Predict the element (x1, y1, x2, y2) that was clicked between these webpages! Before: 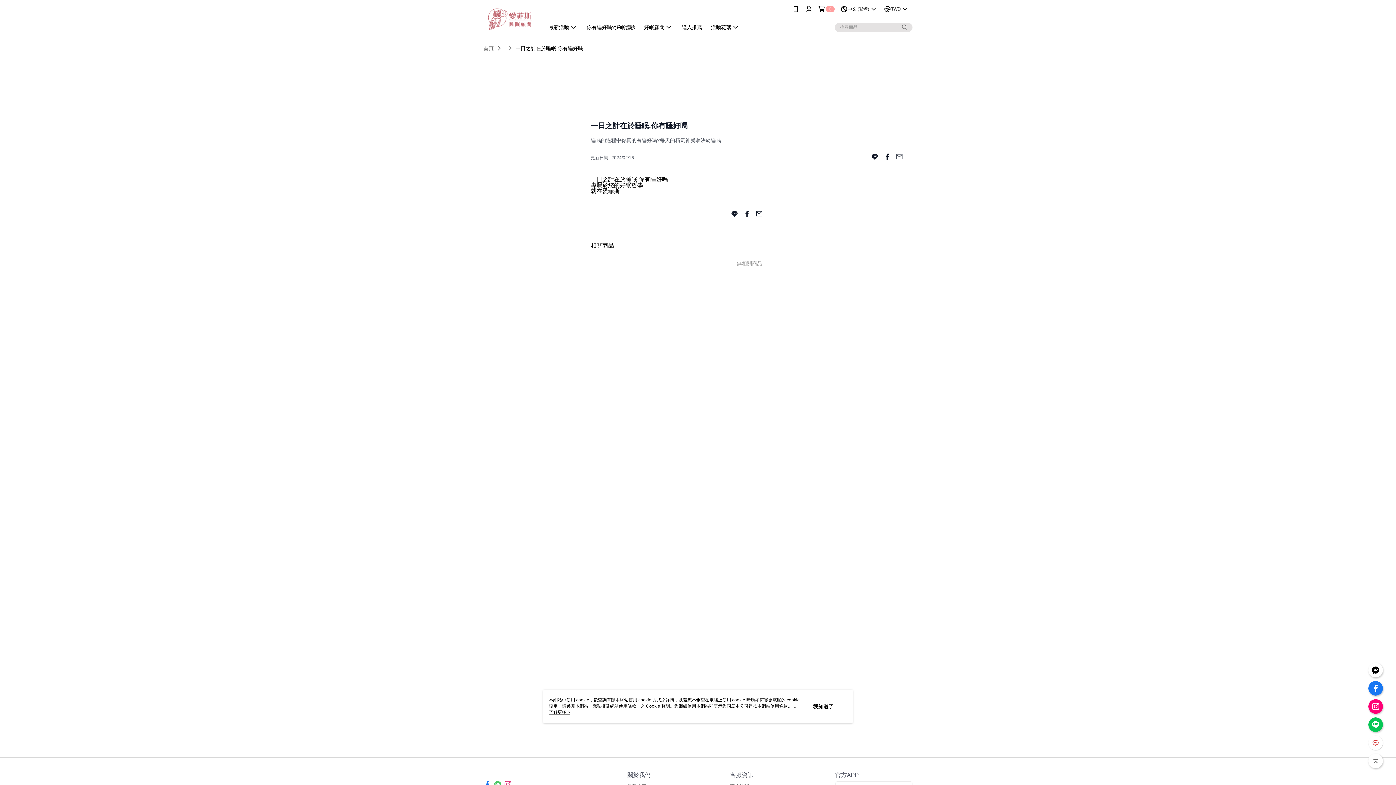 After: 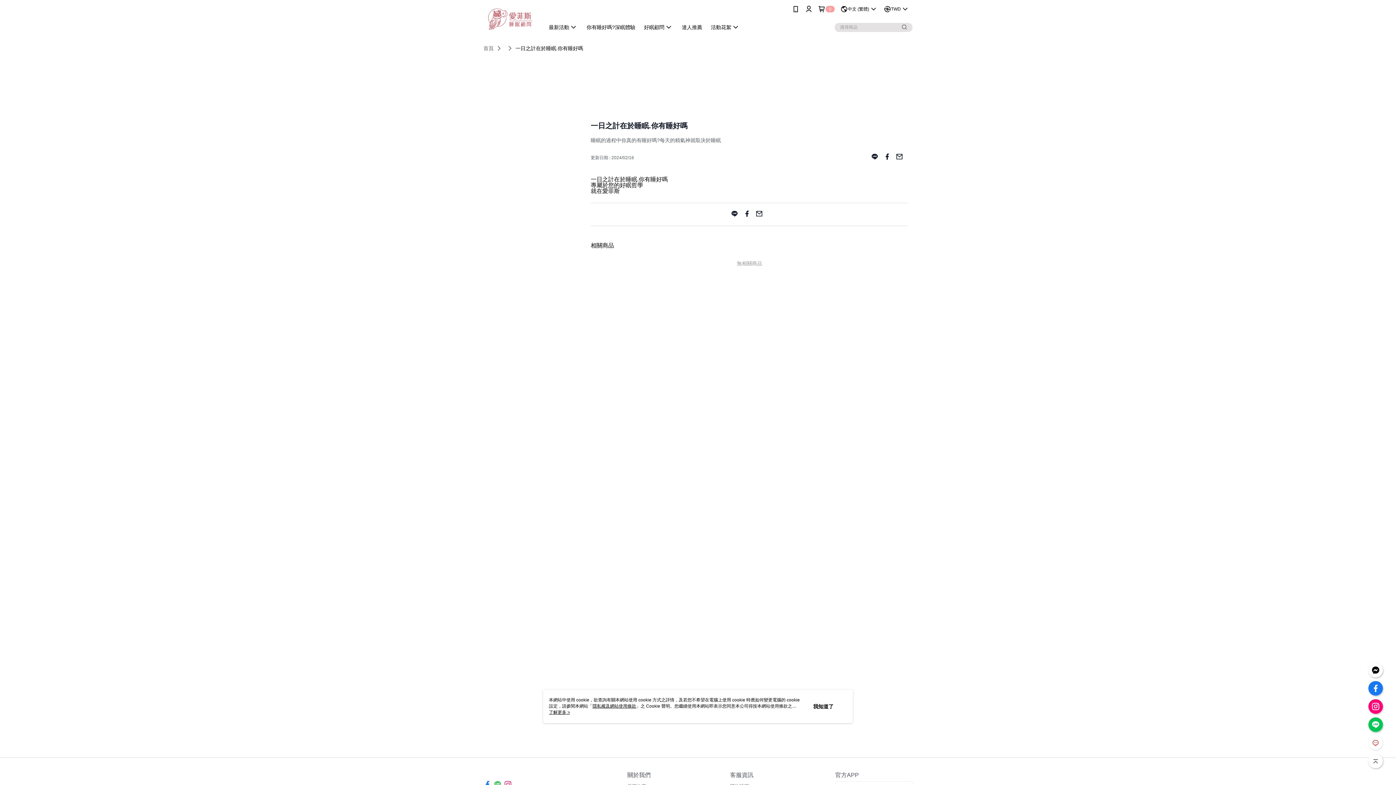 Action: bbox: (896, 150, 903, 165)